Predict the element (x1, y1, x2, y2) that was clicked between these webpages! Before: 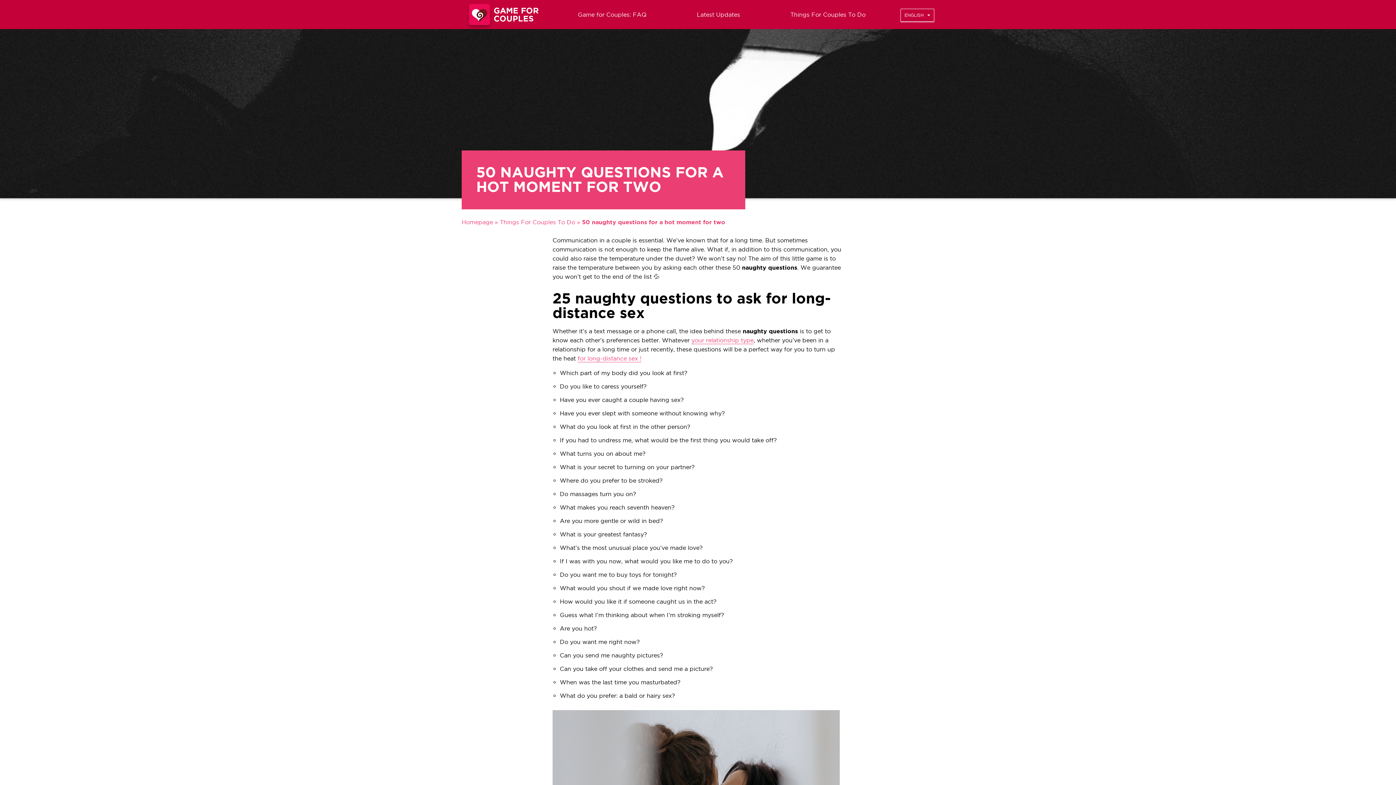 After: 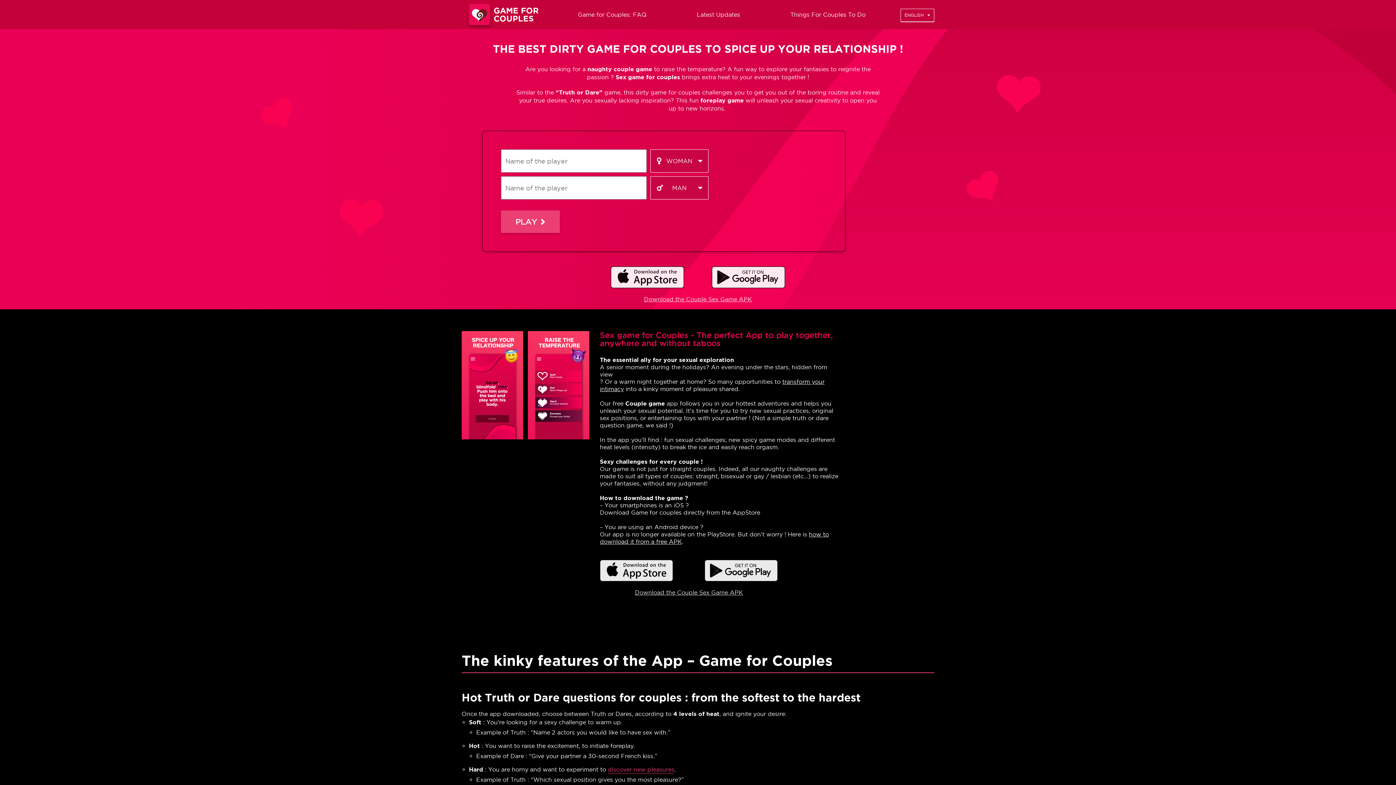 Action: label: Homepage bbox: (461, 218, 493, 225)